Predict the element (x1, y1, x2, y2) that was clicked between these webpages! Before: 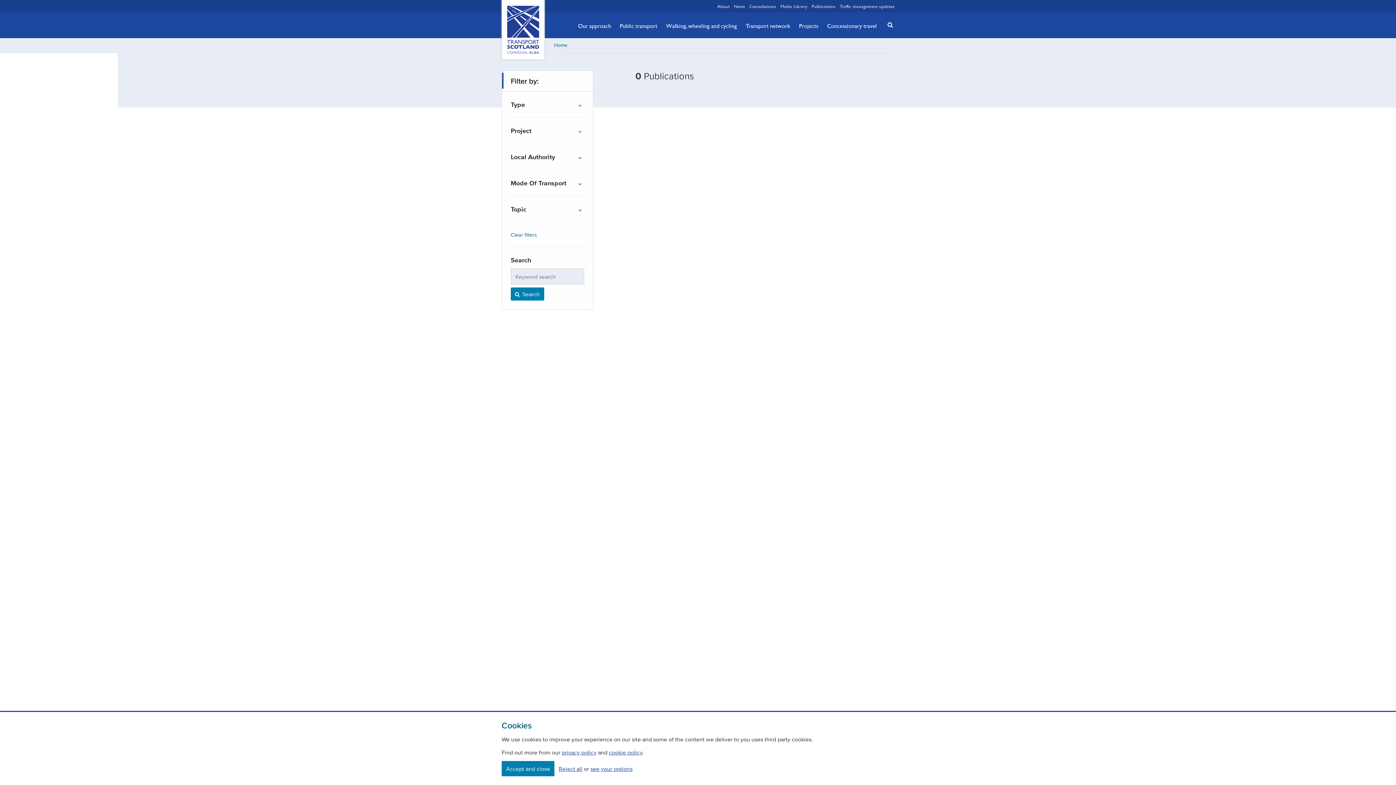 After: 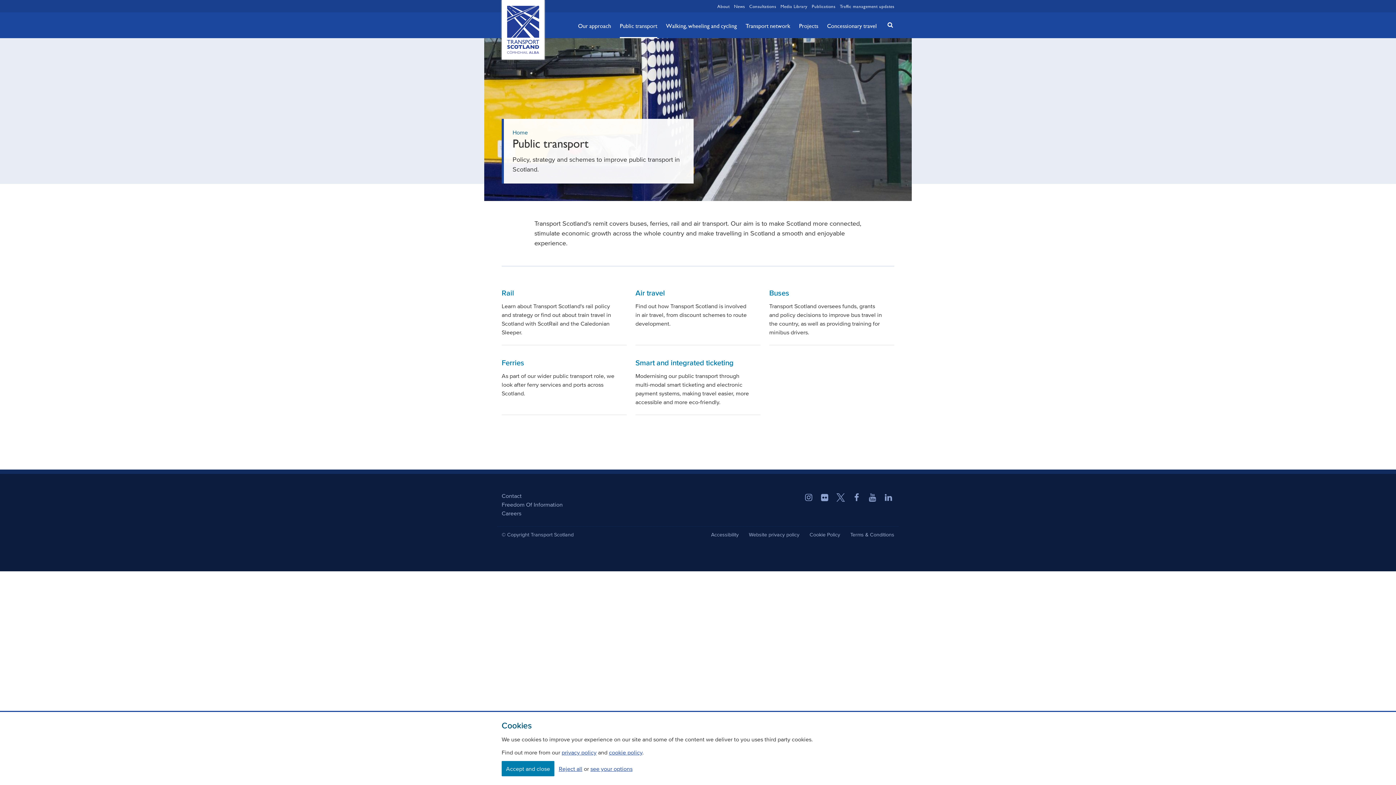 Action: label: Public transport bbox: (620, 13, 657, 38)